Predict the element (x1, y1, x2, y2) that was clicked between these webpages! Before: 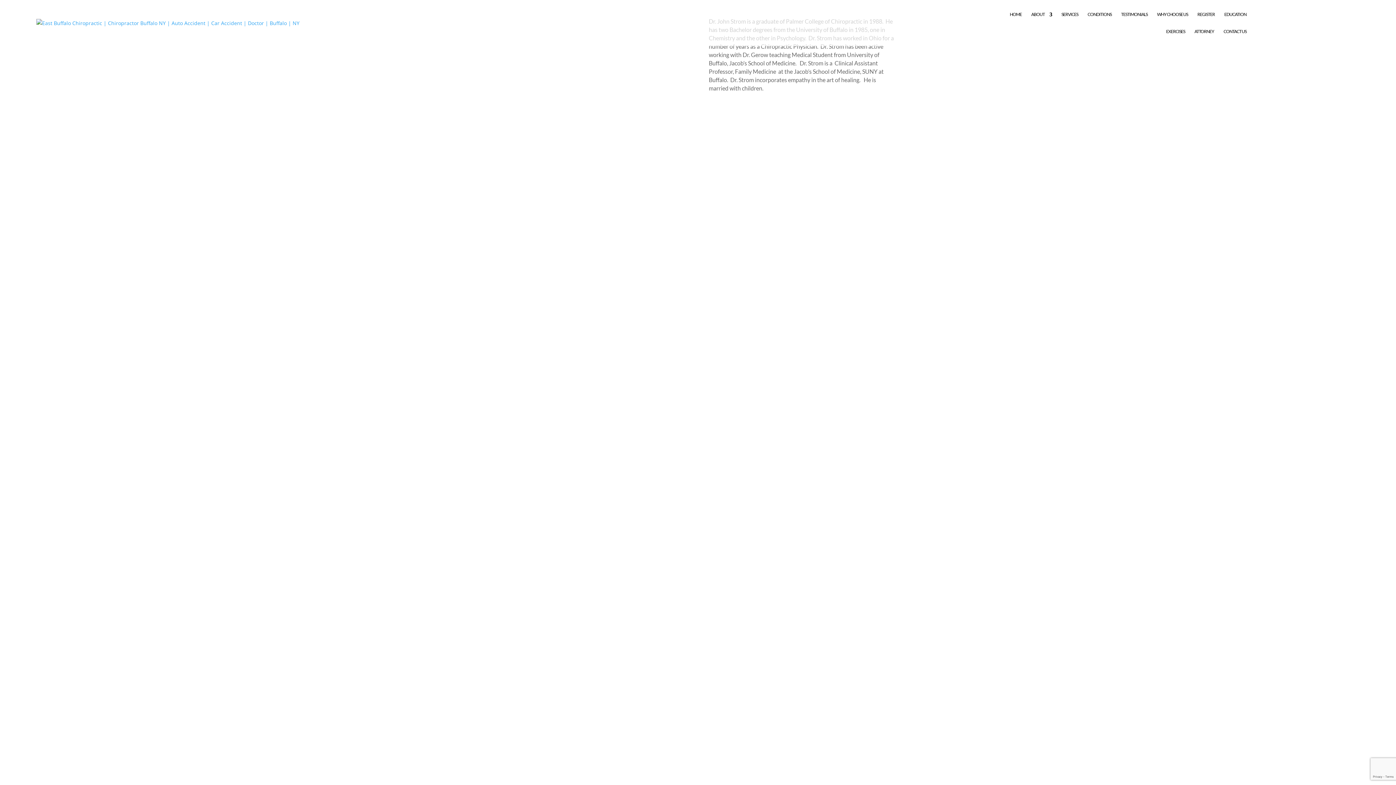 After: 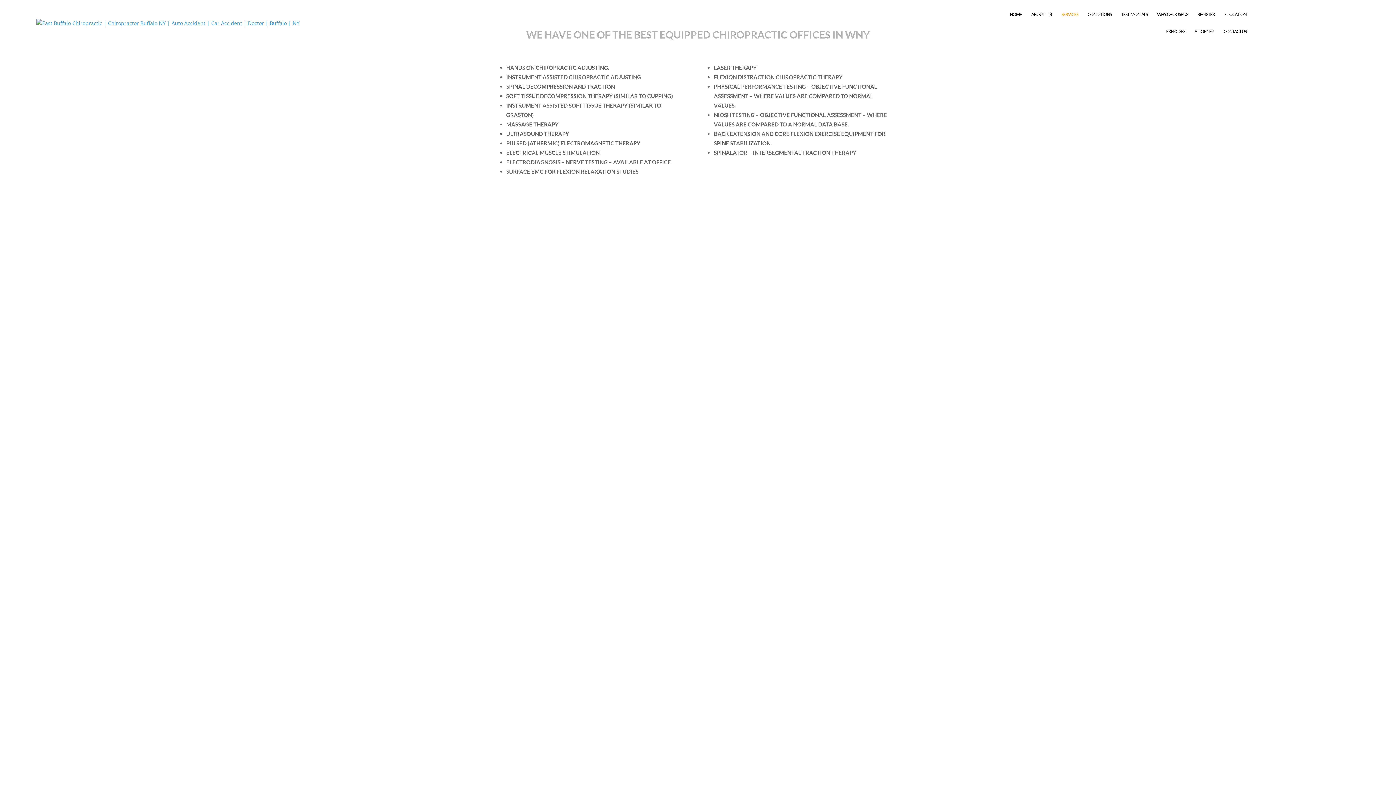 Action: label: SERVICES bbox: (1061, 12, 1078, 29)